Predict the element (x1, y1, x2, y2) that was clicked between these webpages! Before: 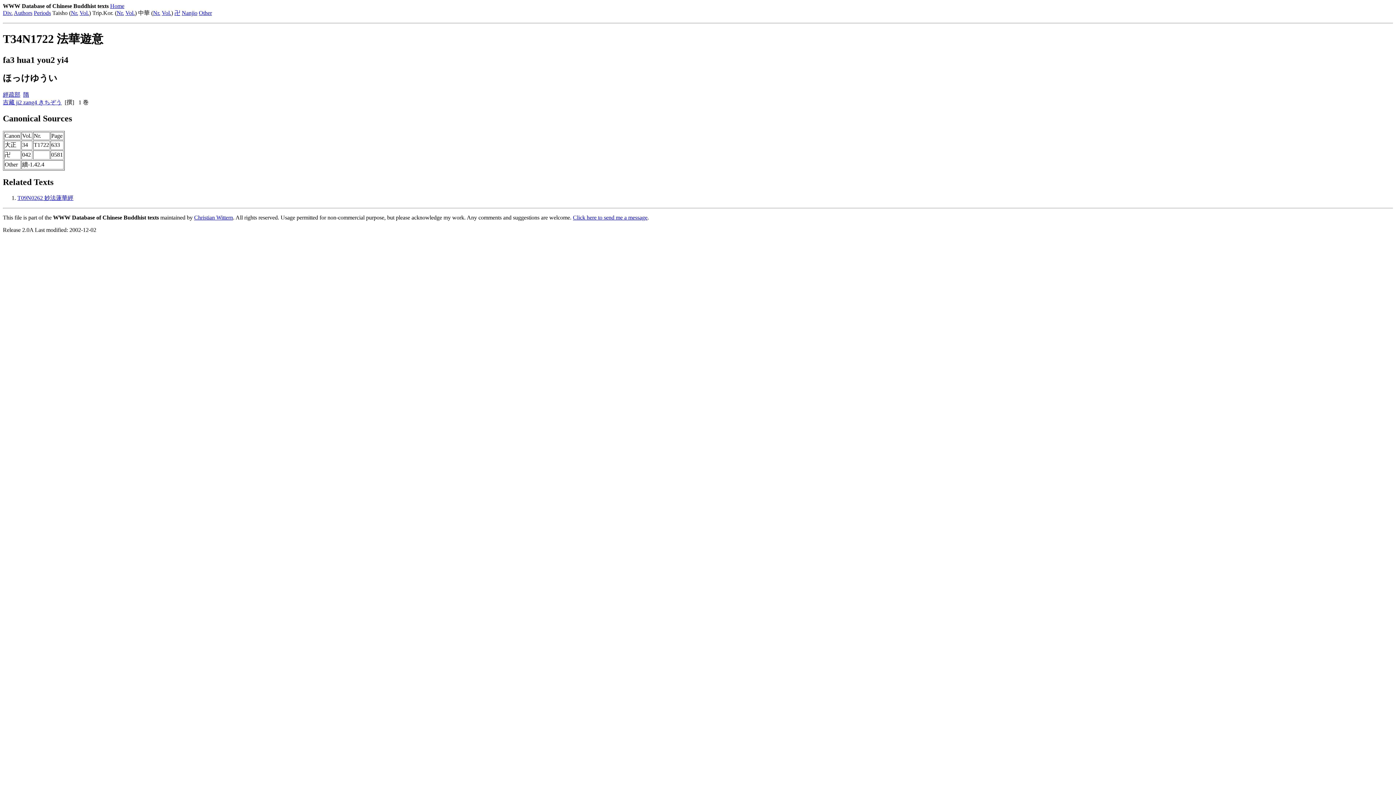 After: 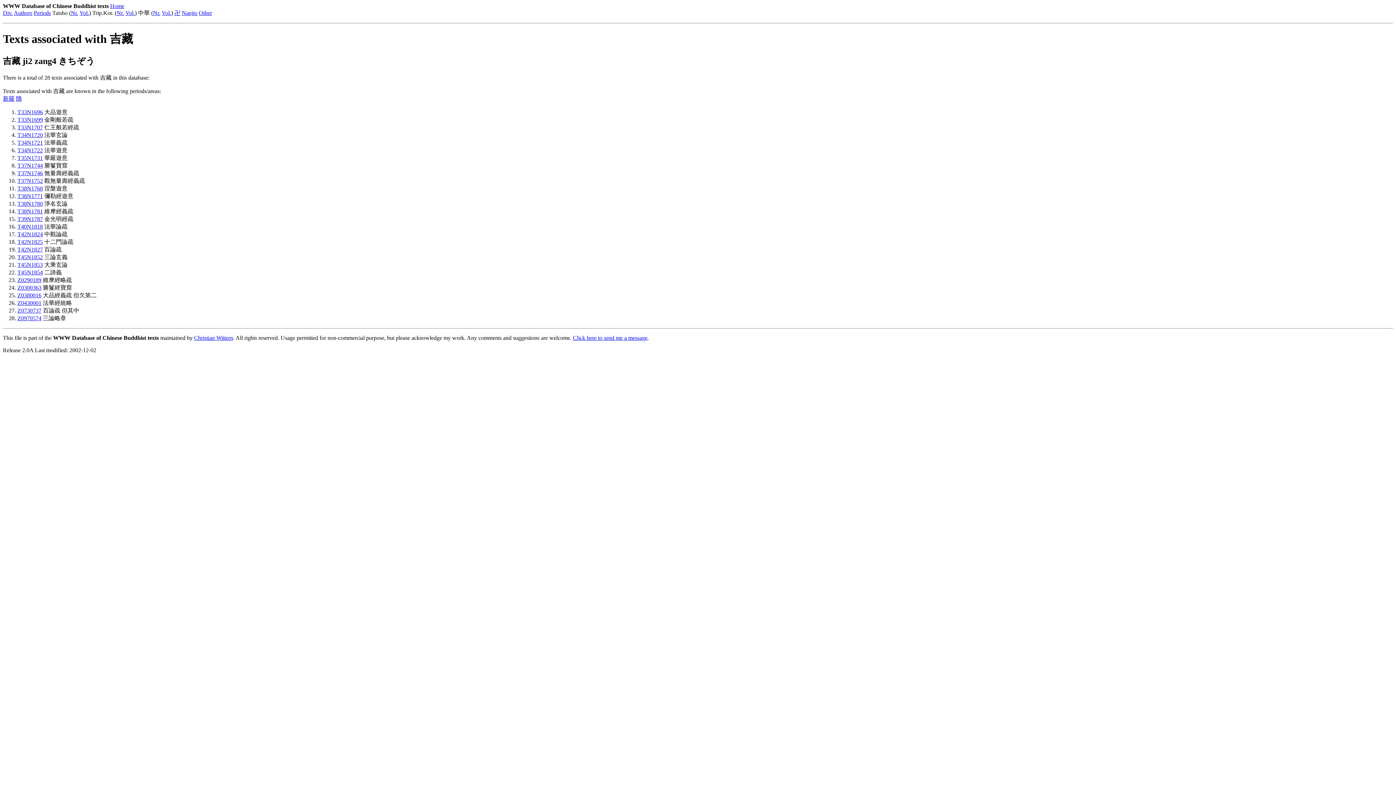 Action: label: 吉藏 ji2 zang4 きちぞう bbox: (2, 99, 61, 105)